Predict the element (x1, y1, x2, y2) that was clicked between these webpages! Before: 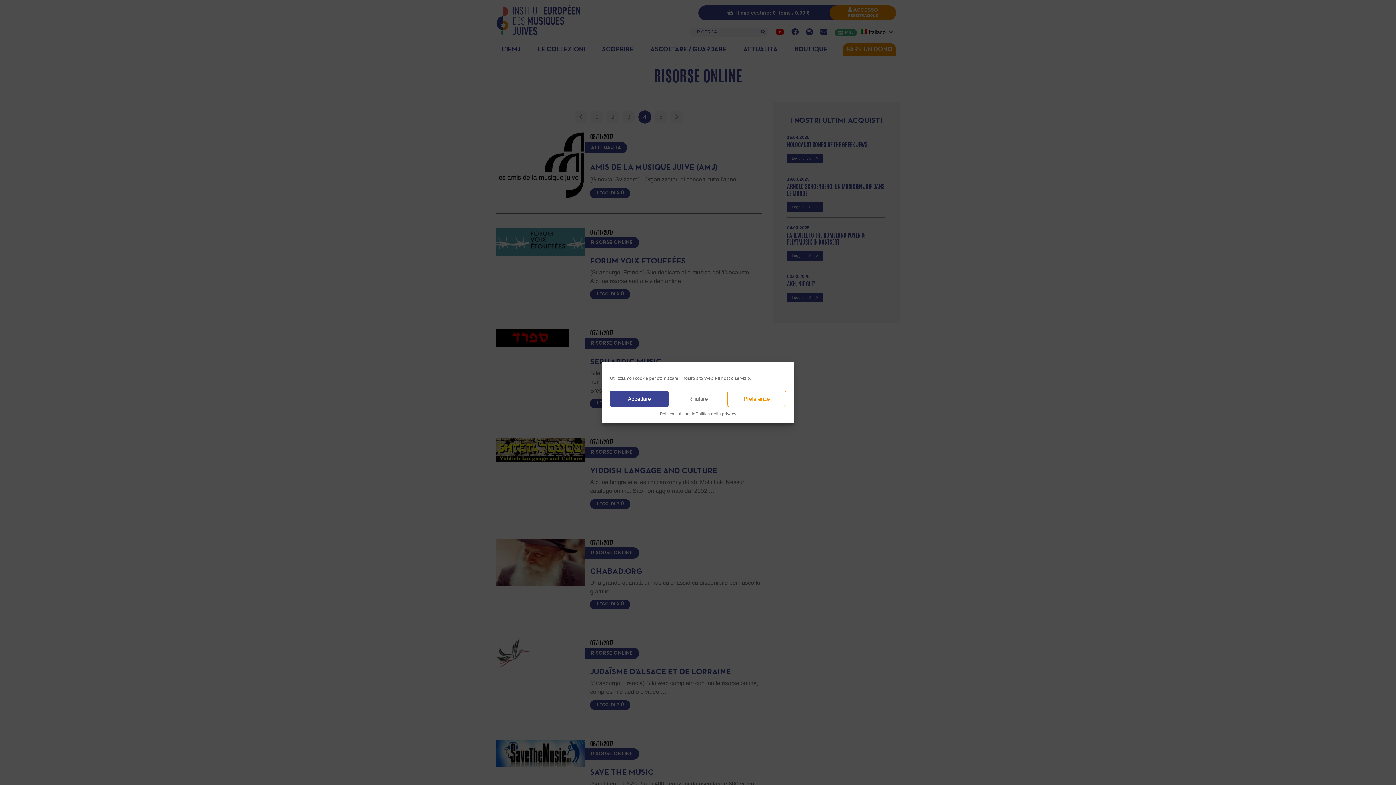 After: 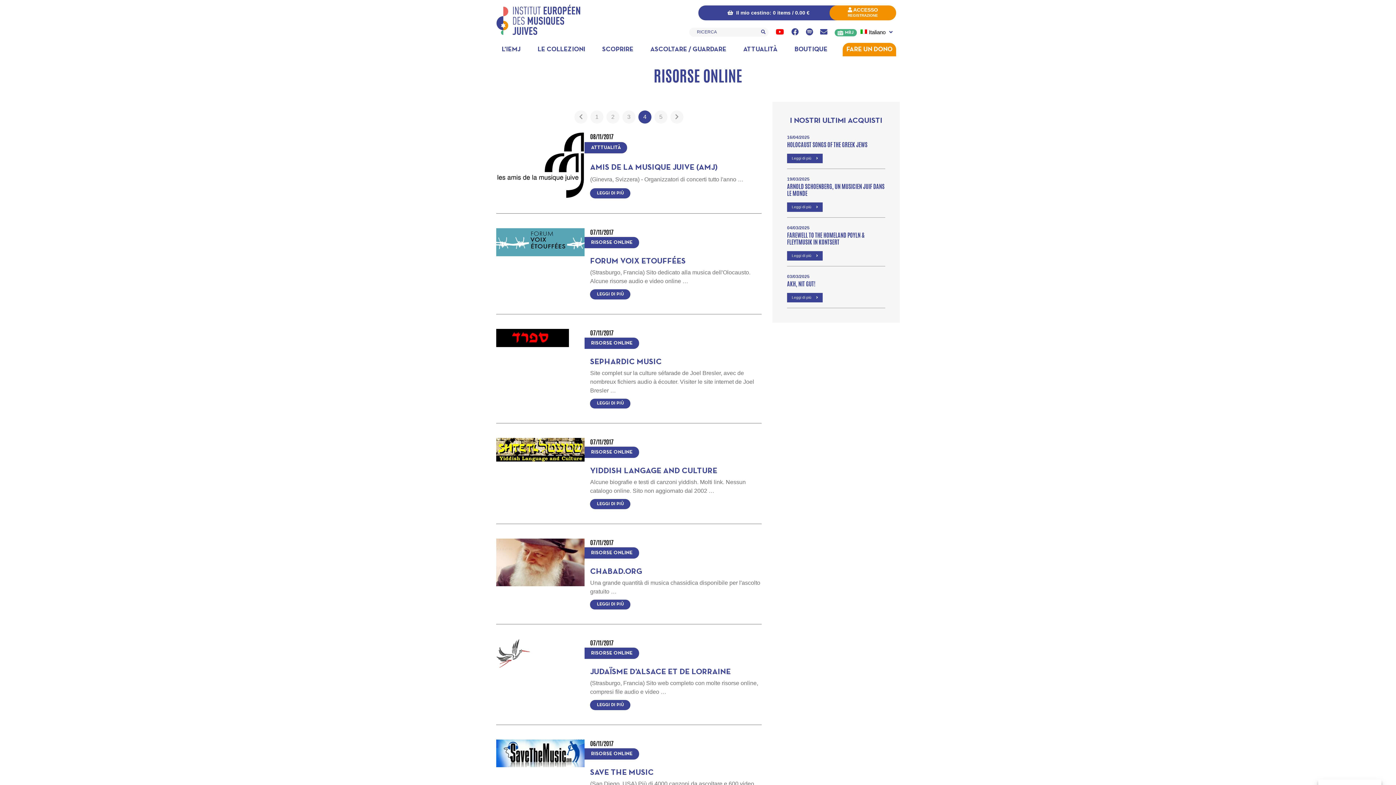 Action: label: Accettare bbox: (610, 390, 668, 407)